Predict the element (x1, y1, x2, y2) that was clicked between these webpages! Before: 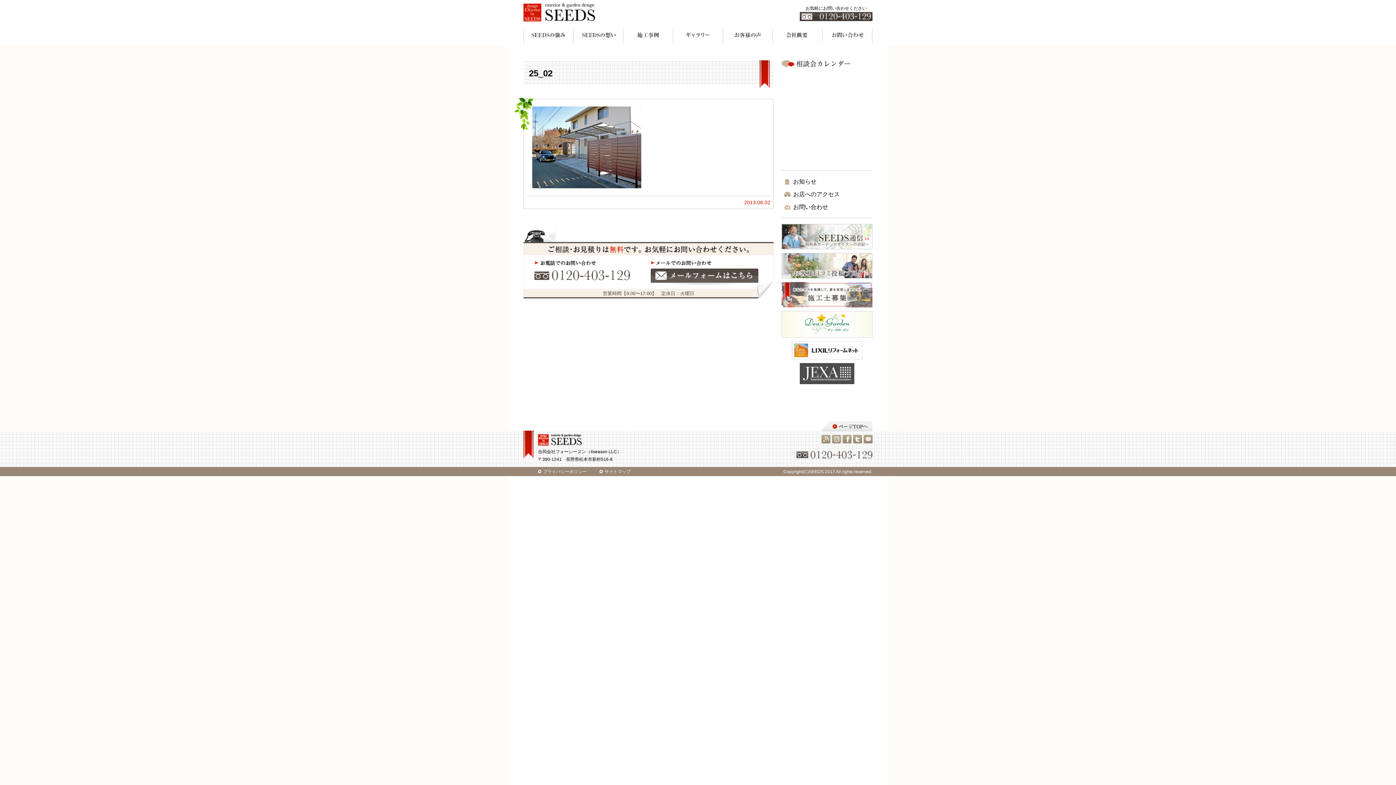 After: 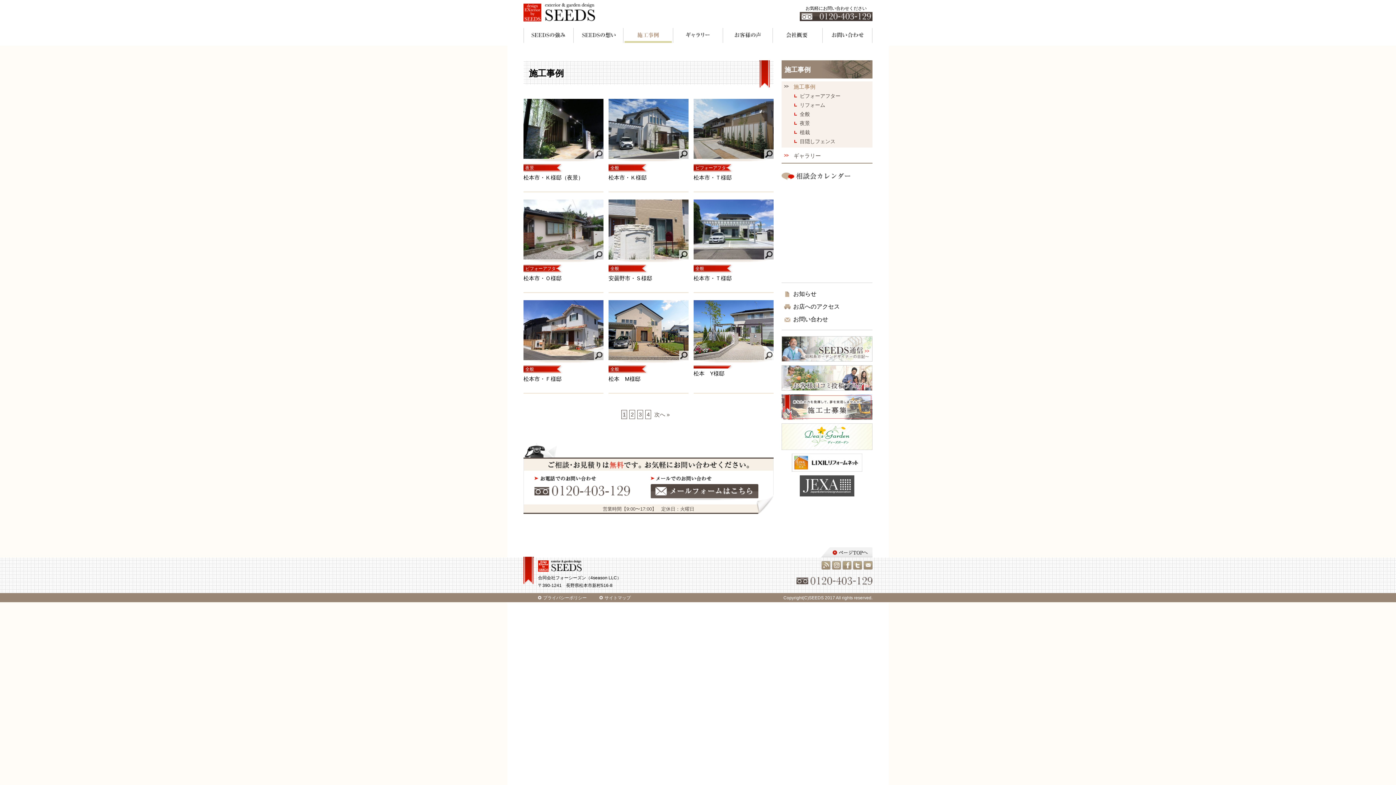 Action: bbox: (623, 28, 673, 42) label: 施工事例